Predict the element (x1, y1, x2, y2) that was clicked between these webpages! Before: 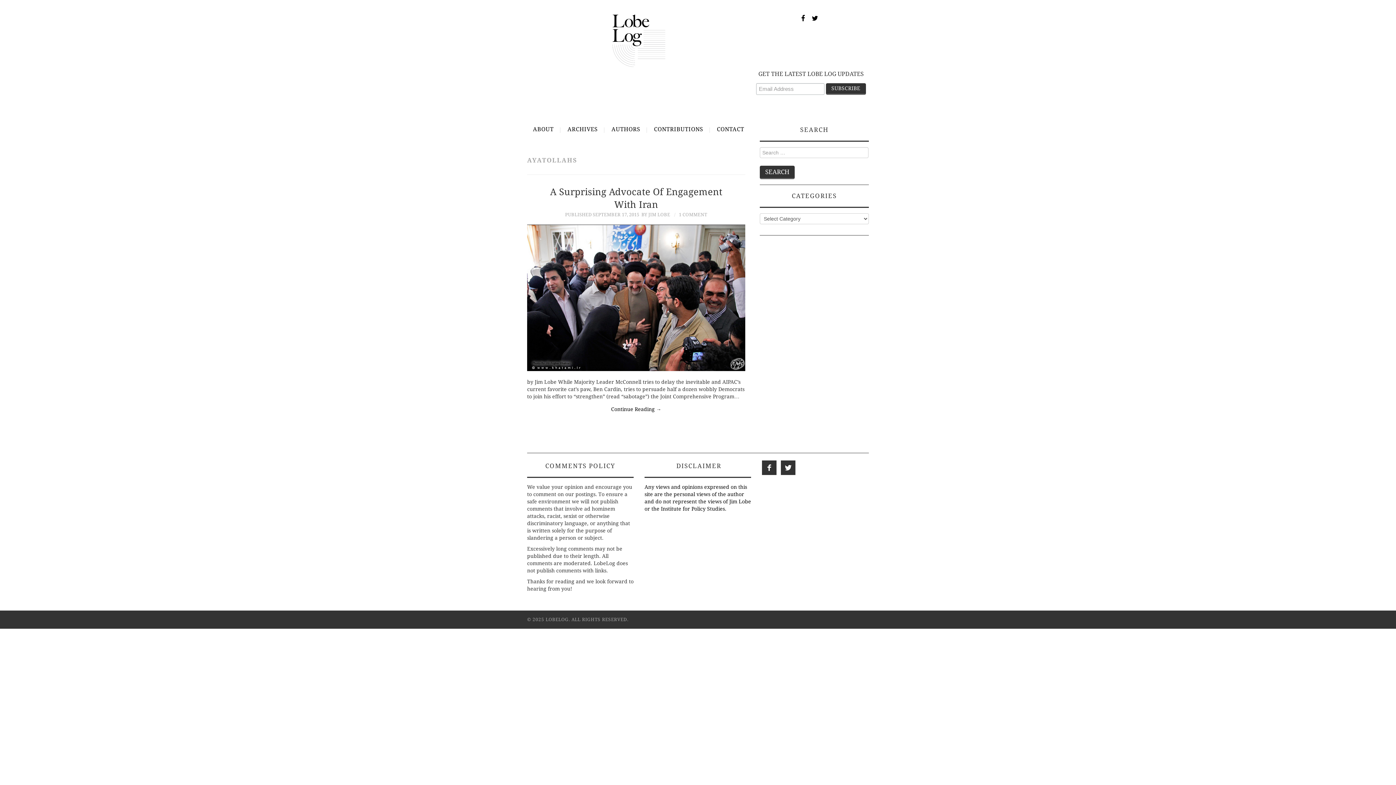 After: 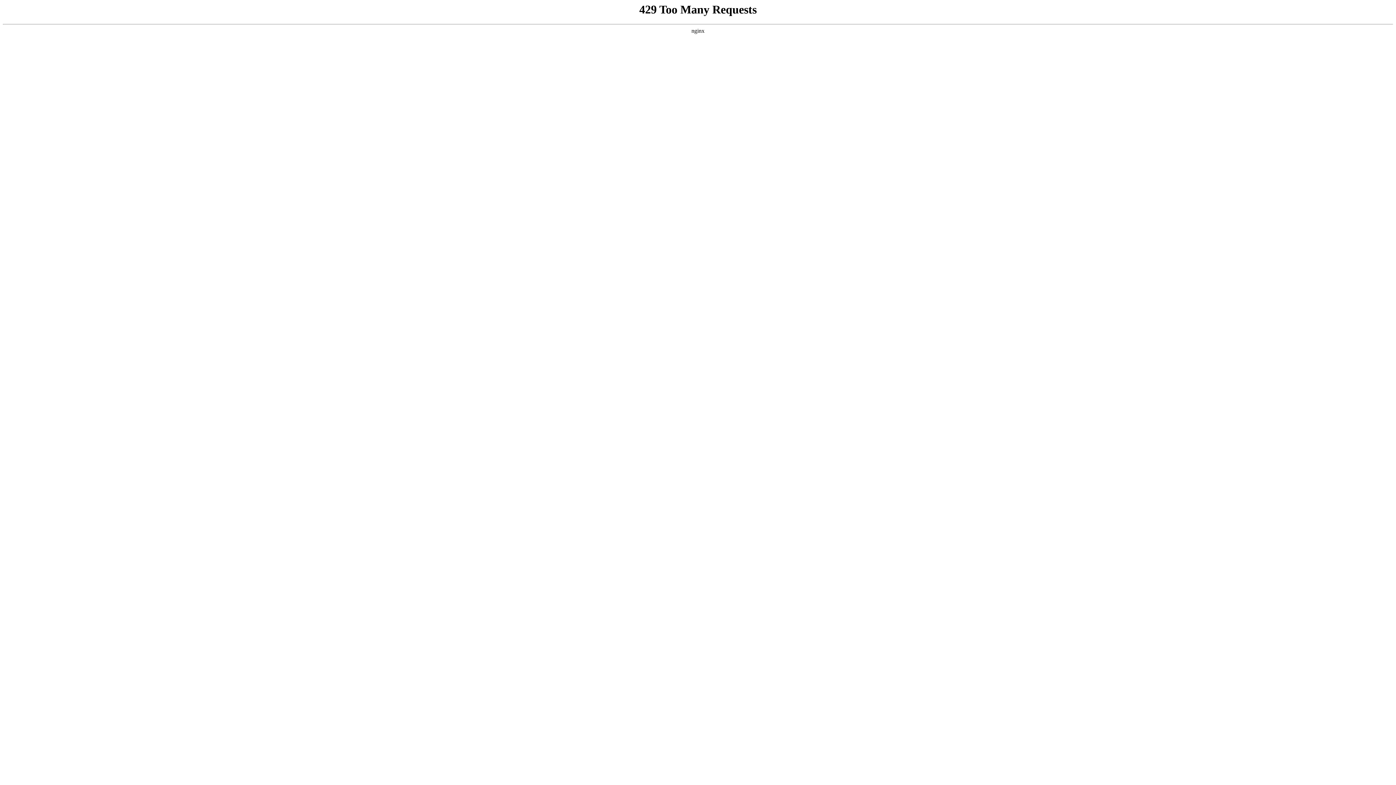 Action: bbox: (605, 120, 646, 138) label: AUTHORS